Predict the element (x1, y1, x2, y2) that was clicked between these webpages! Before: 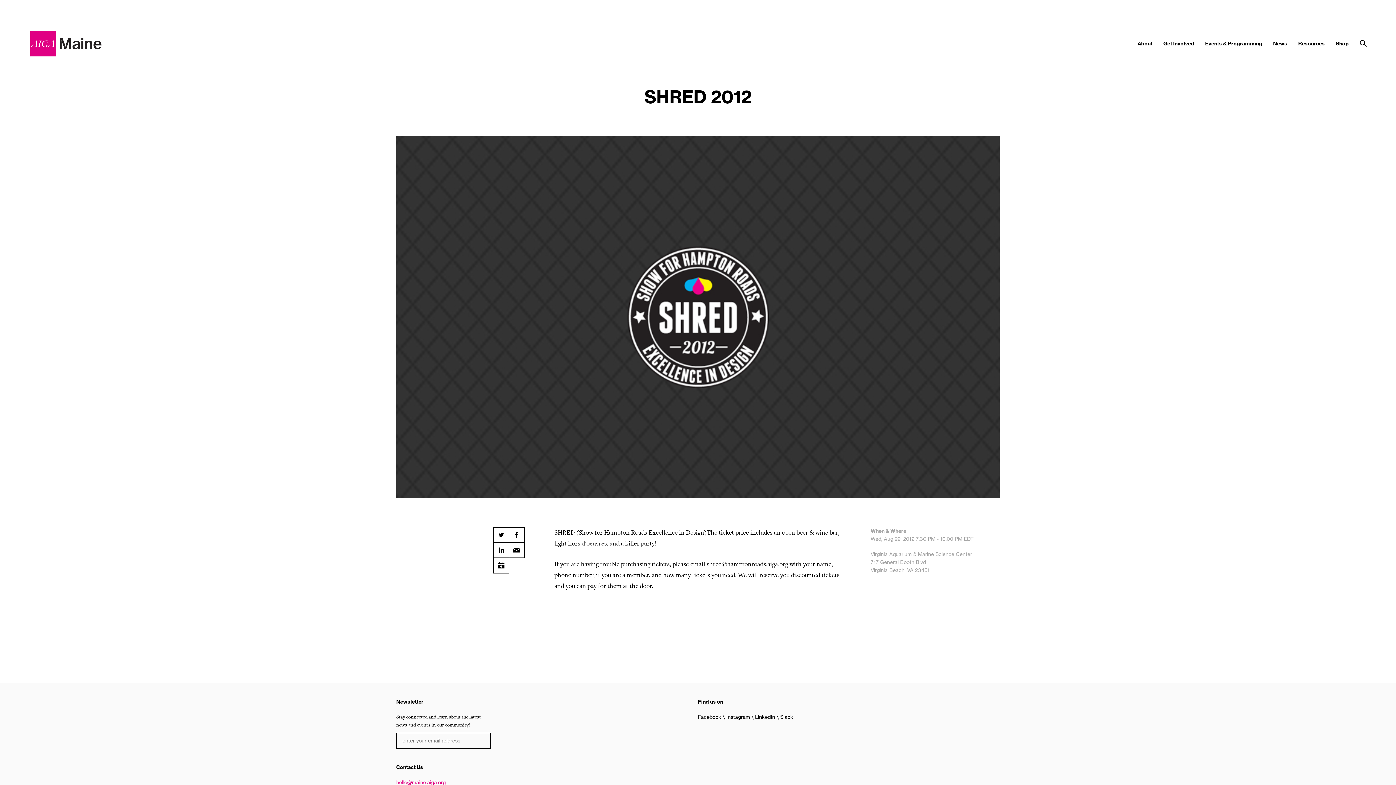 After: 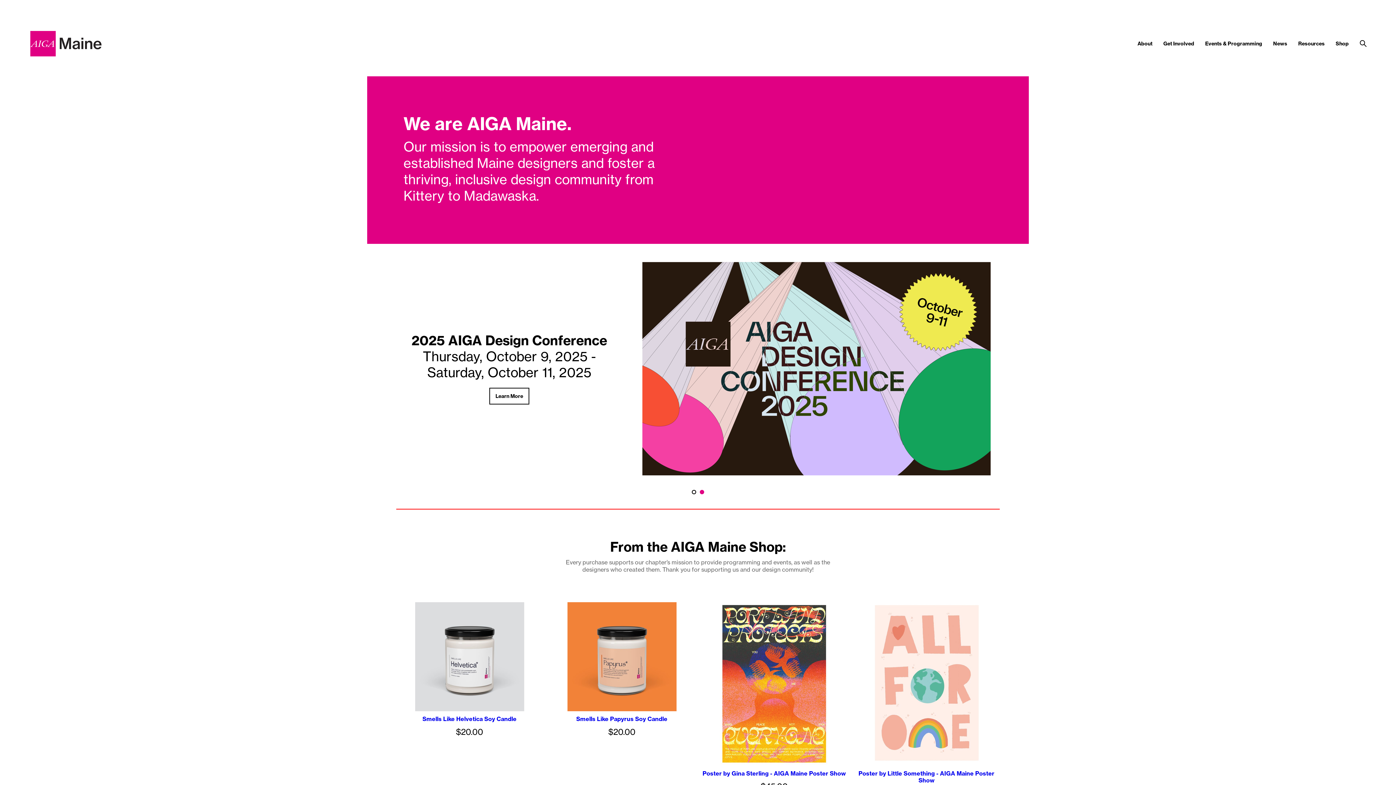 Action: bbox: (0, 29, 102, 58)